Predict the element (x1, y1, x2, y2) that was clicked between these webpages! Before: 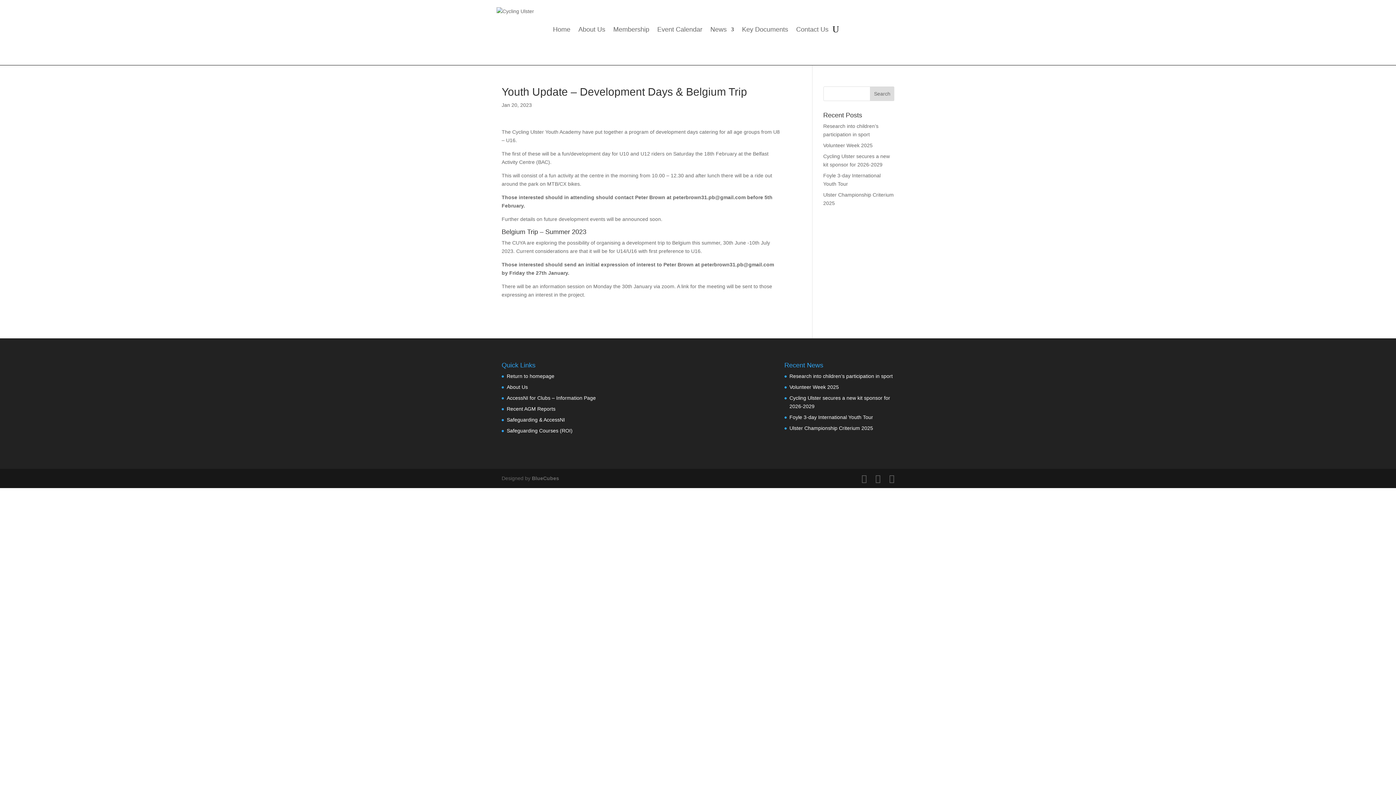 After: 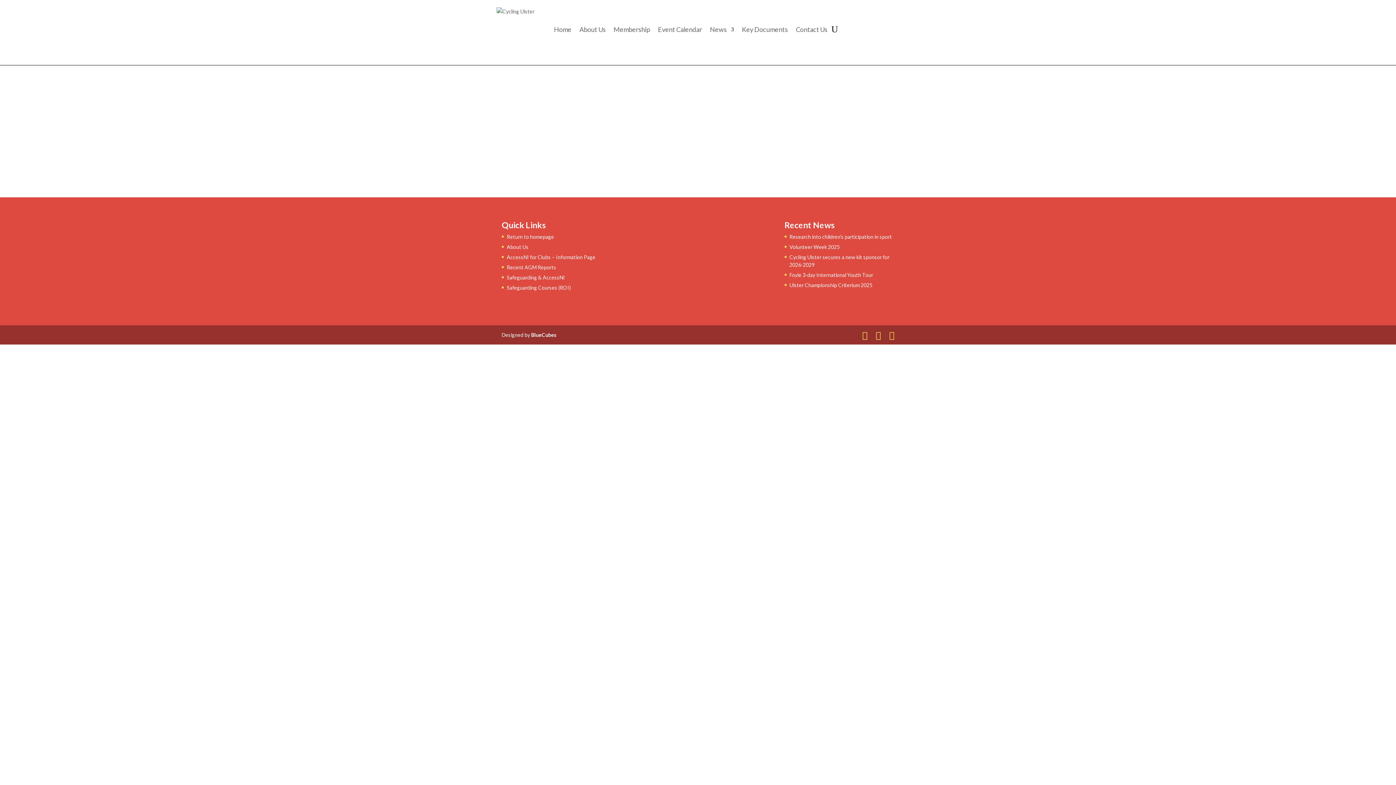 Action: bbox: (657, 15, 702, 43) label: Event Calendar